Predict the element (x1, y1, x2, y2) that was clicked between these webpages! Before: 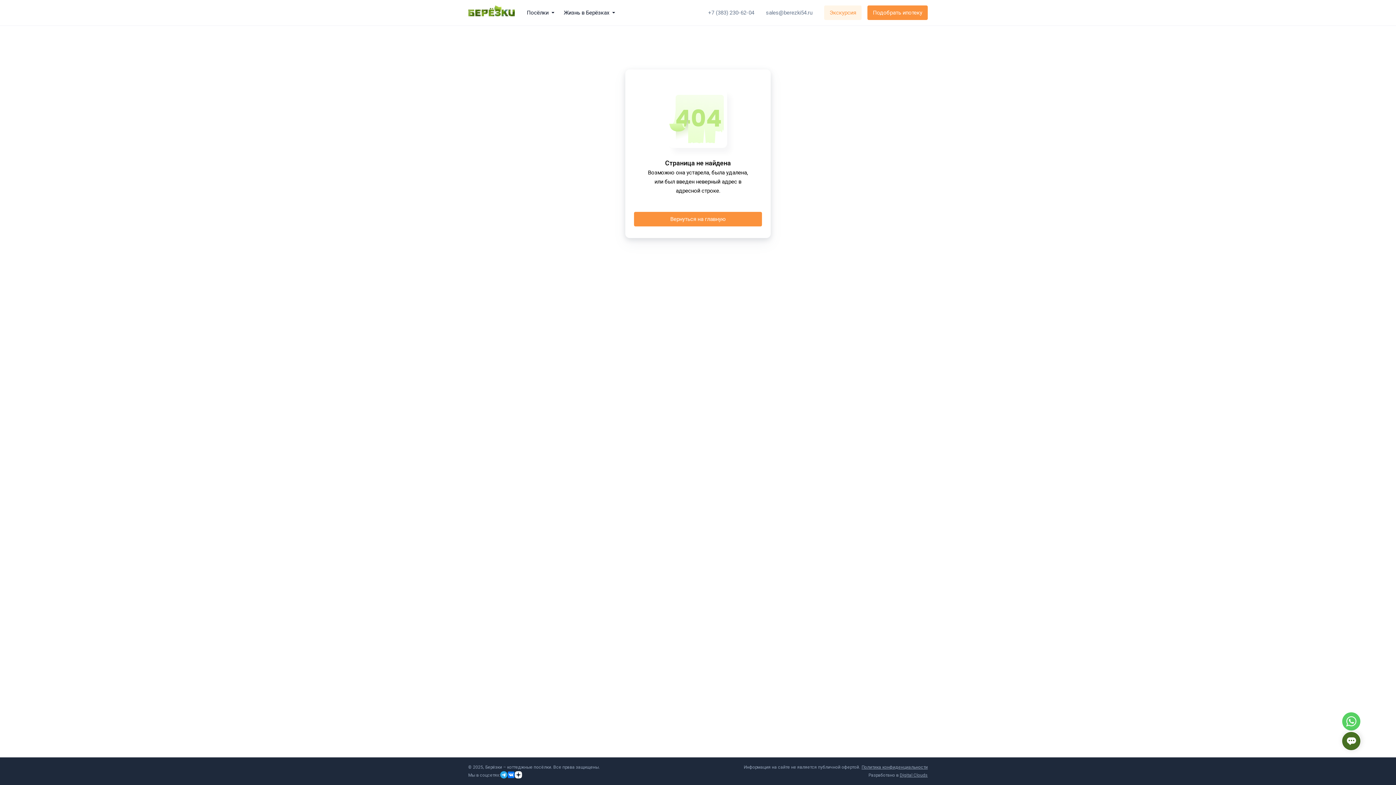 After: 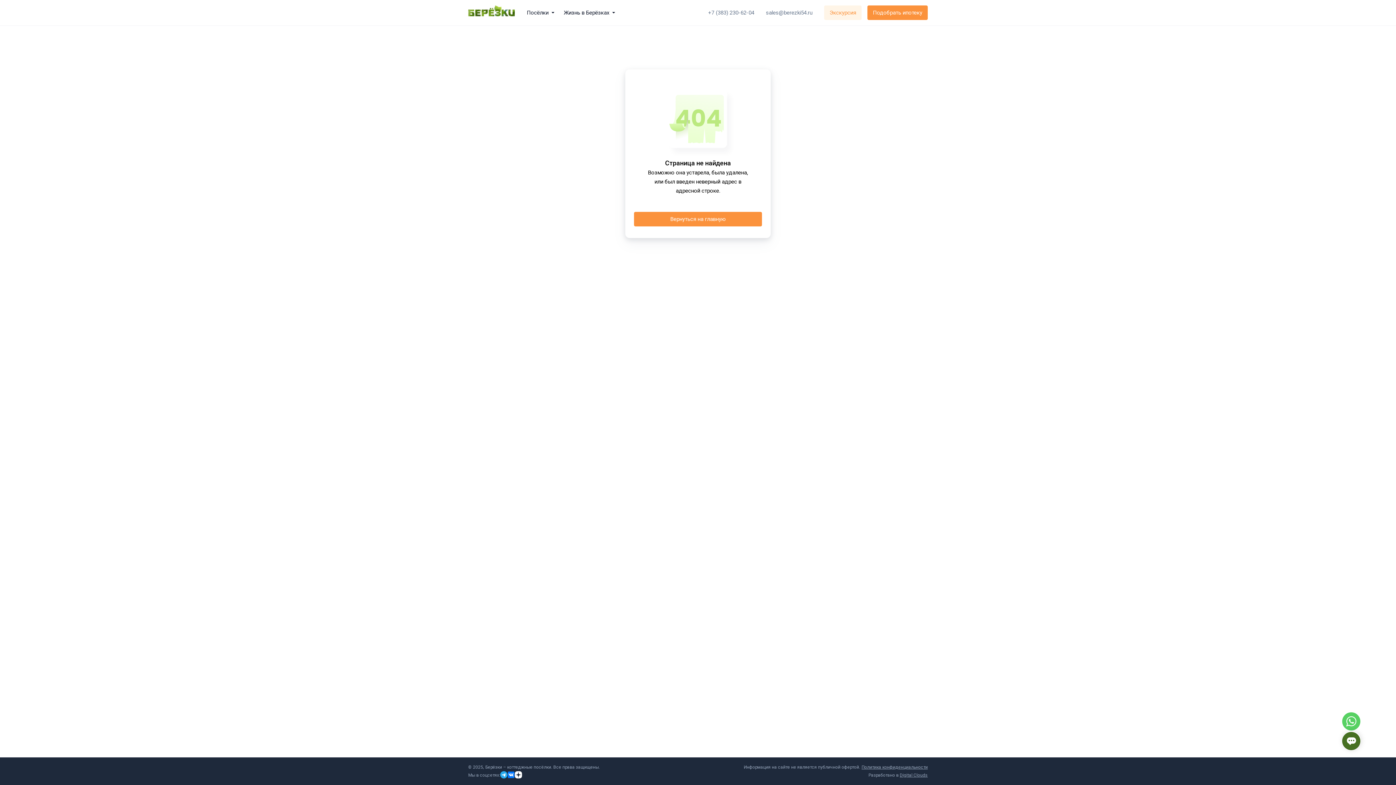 Action: bbox: (766, 8, 812, 15) label: sales@berezki54.ru